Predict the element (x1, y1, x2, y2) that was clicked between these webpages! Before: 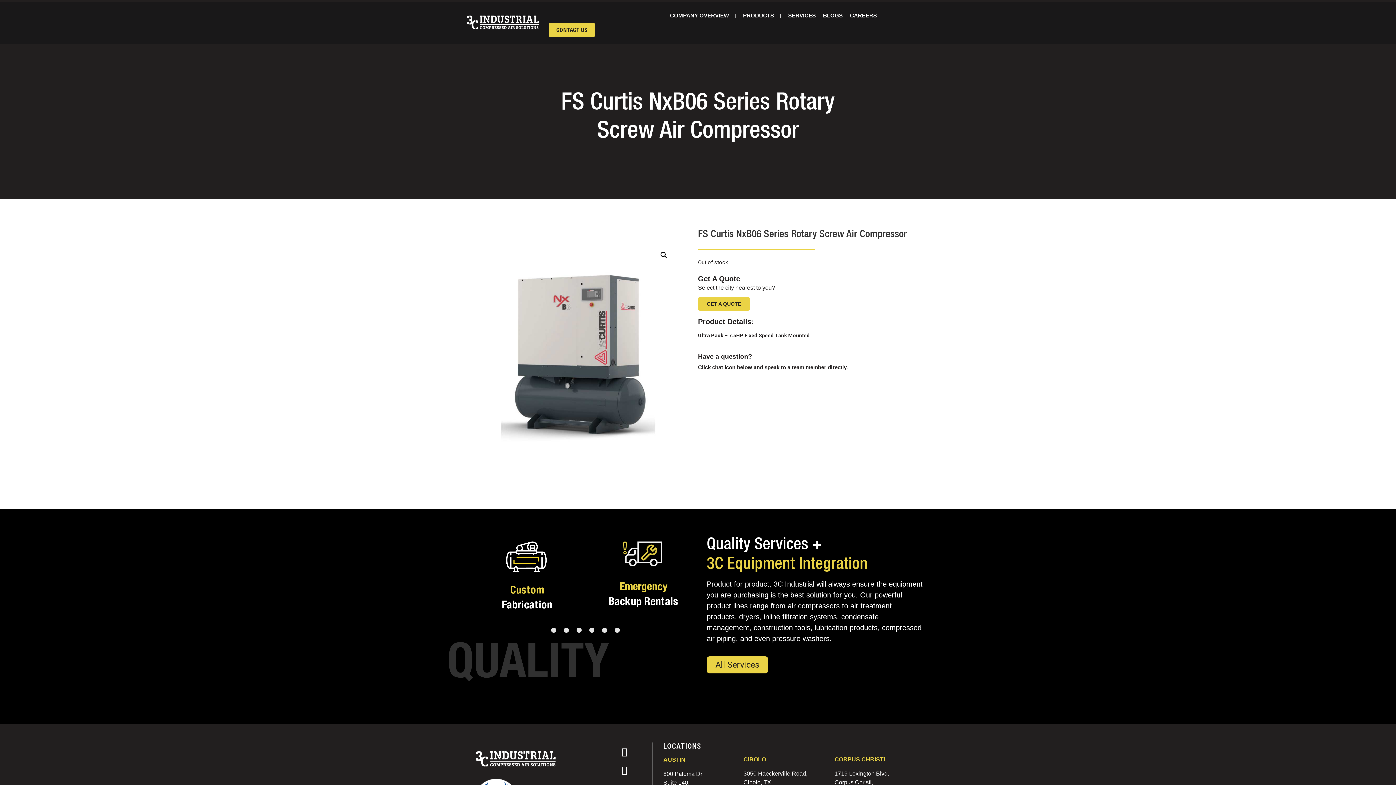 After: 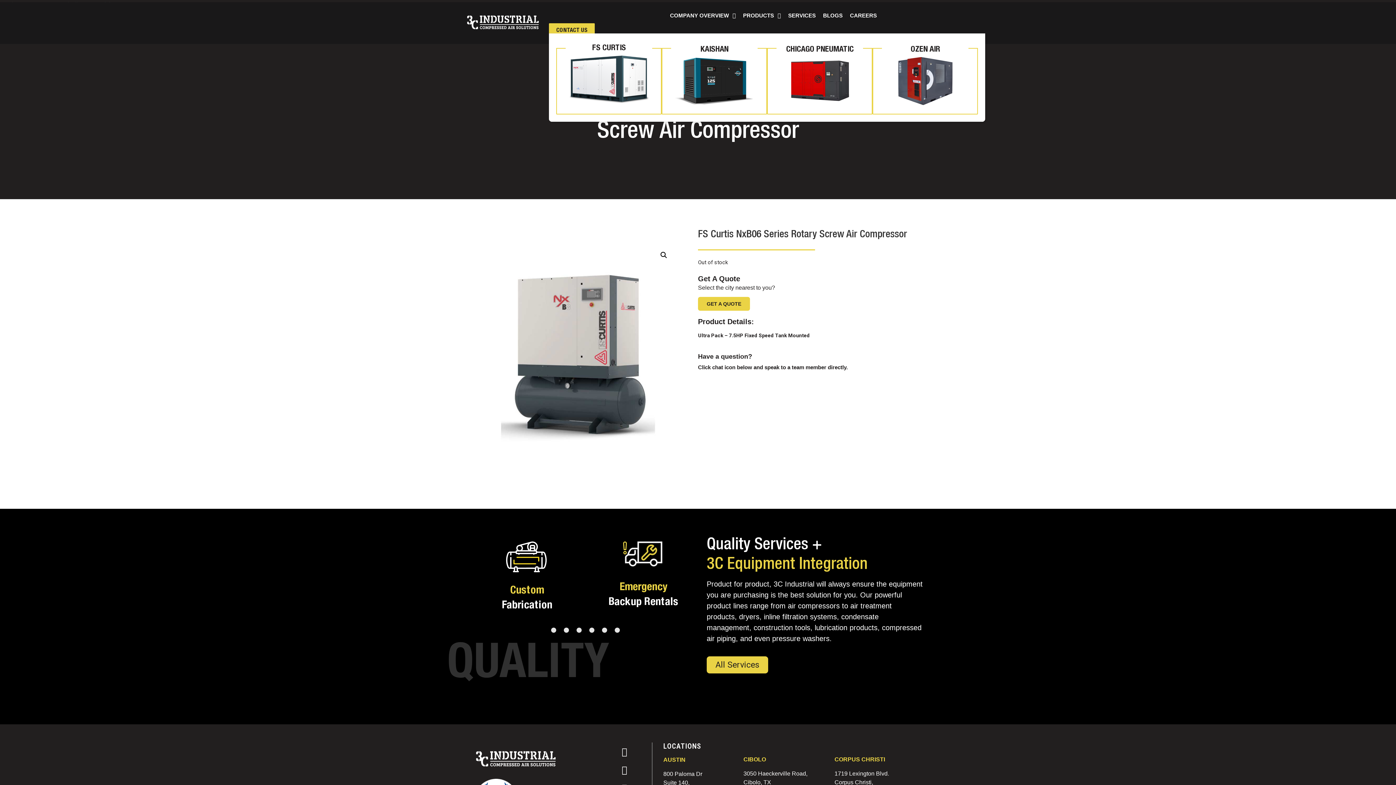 Action: bbox: (739, 8, 784, 23) label: PRODUCTS